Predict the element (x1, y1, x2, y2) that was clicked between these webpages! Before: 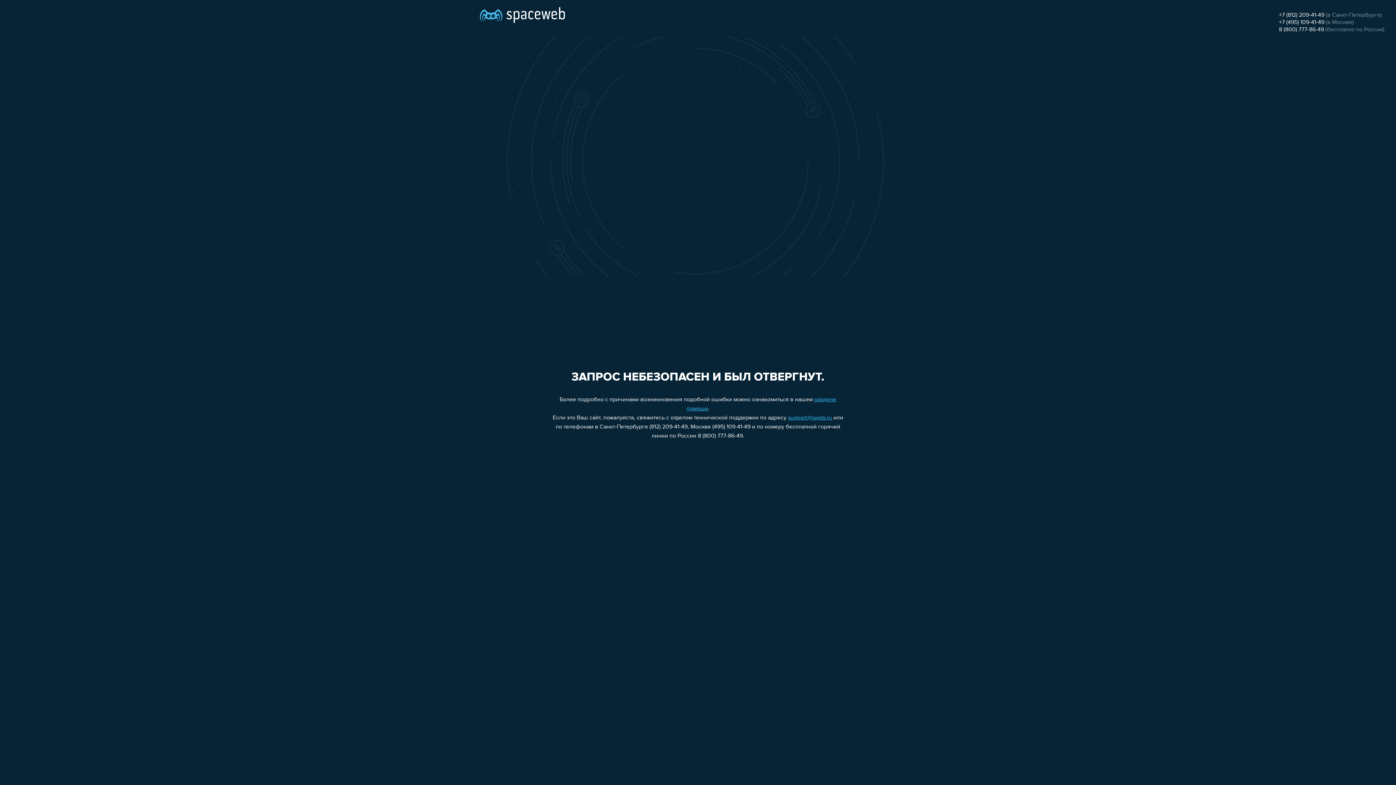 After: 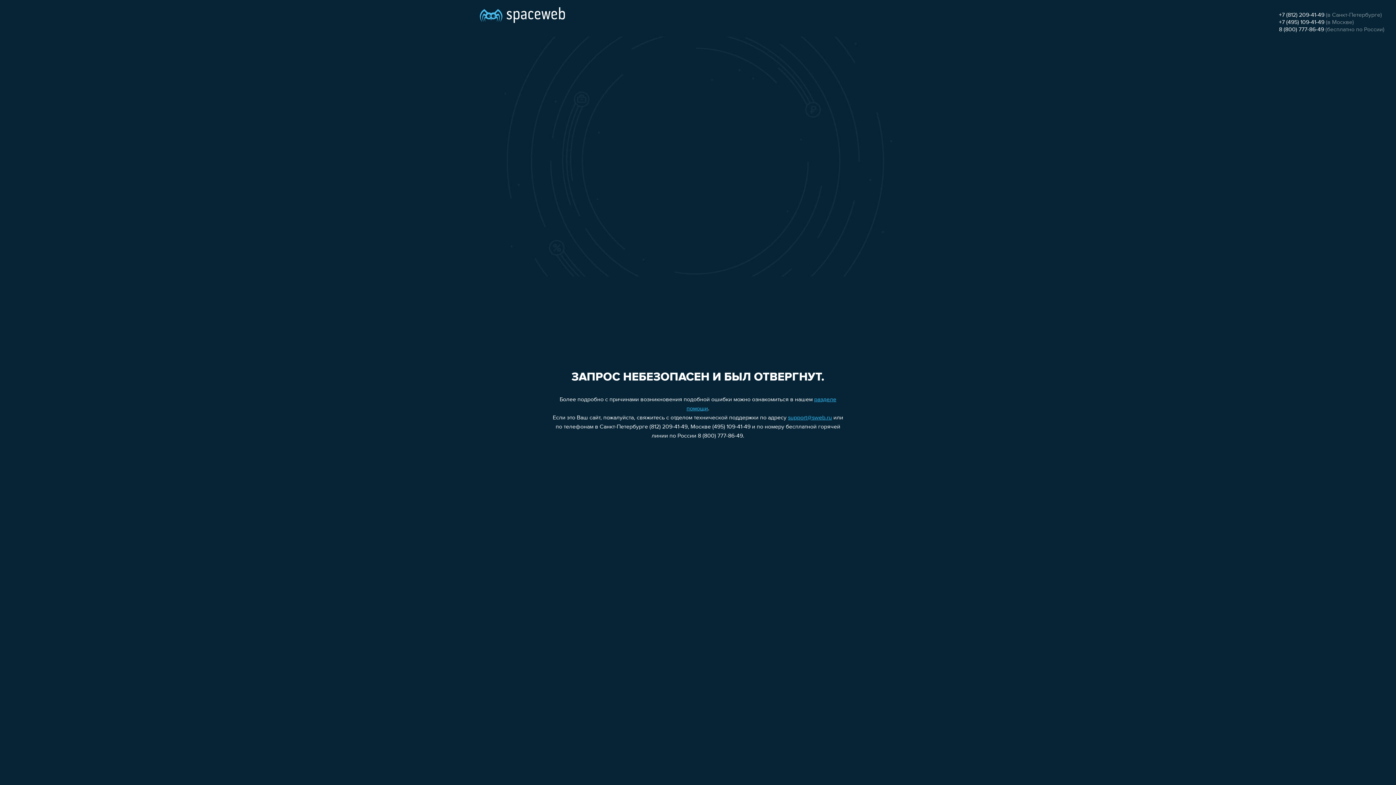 Action: bbox: (1279, 19, 1324, 25) label: +7 (495) 109-41-49